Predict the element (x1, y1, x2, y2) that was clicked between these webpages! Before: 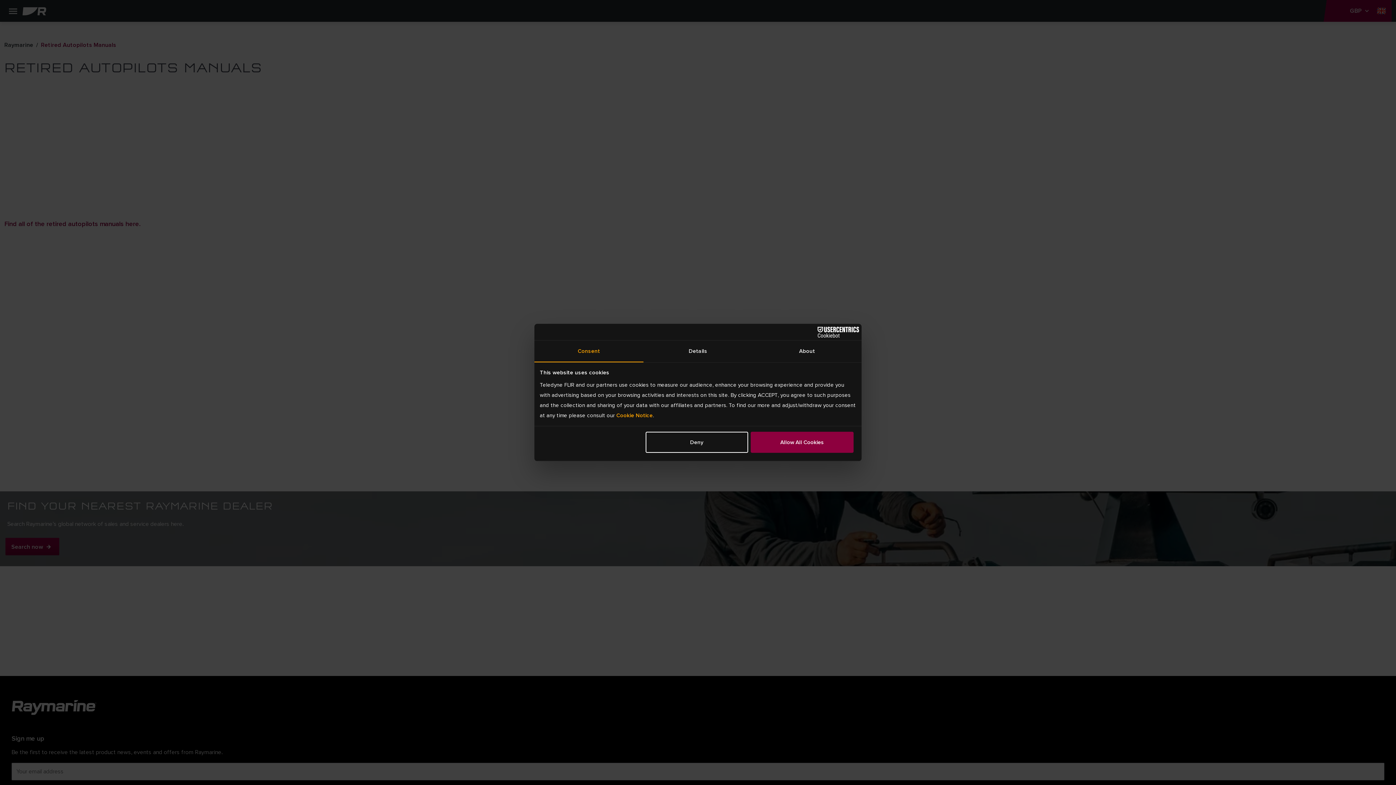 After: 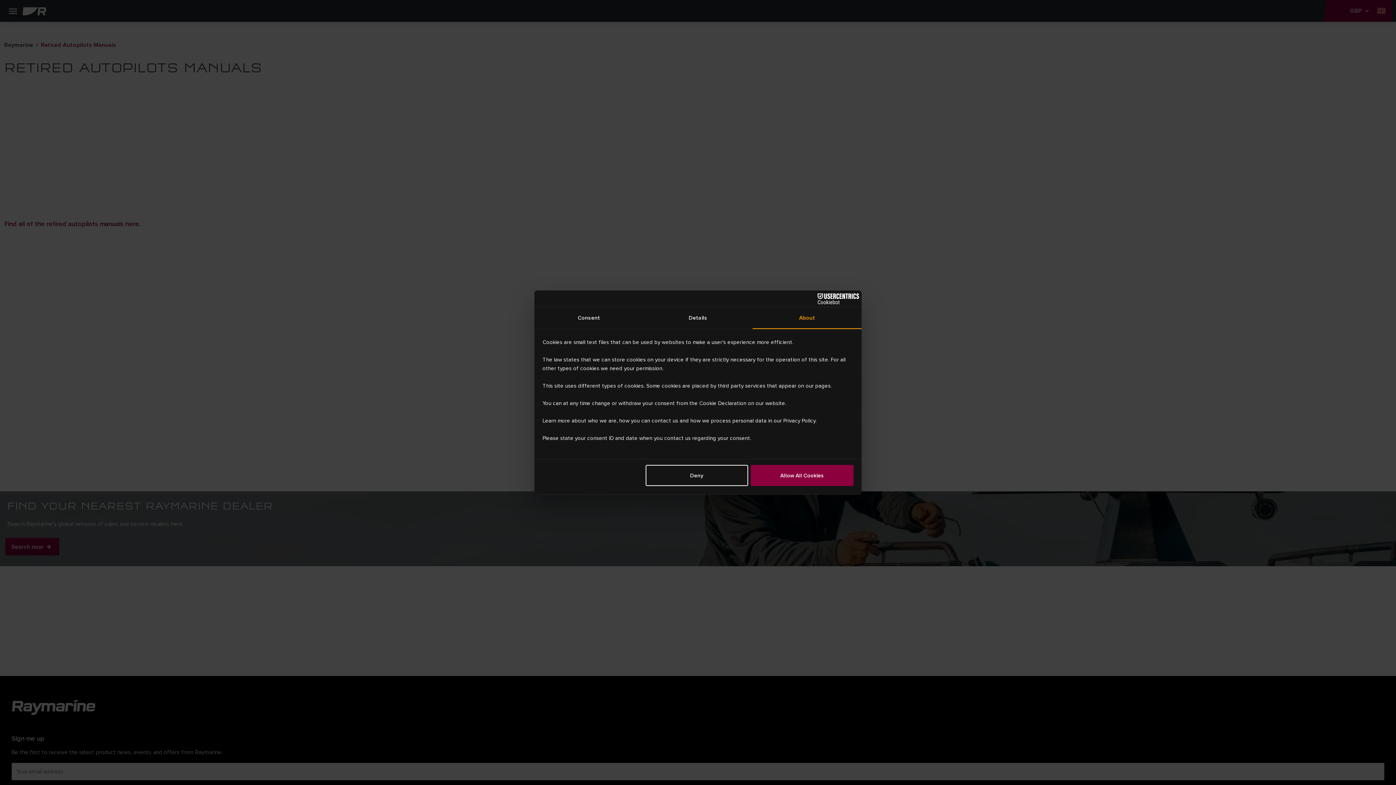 Action: label: About bbox: (752, 340, 861, 362)